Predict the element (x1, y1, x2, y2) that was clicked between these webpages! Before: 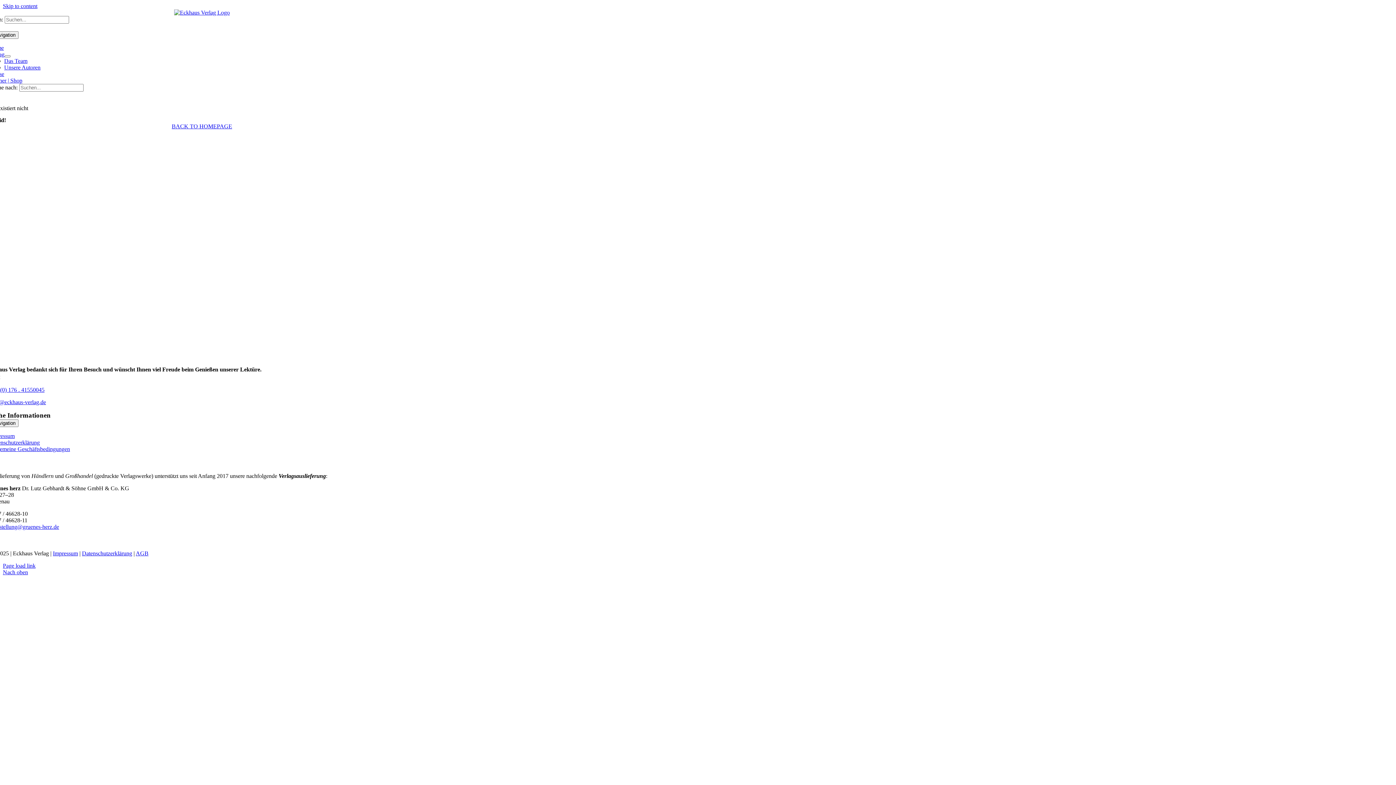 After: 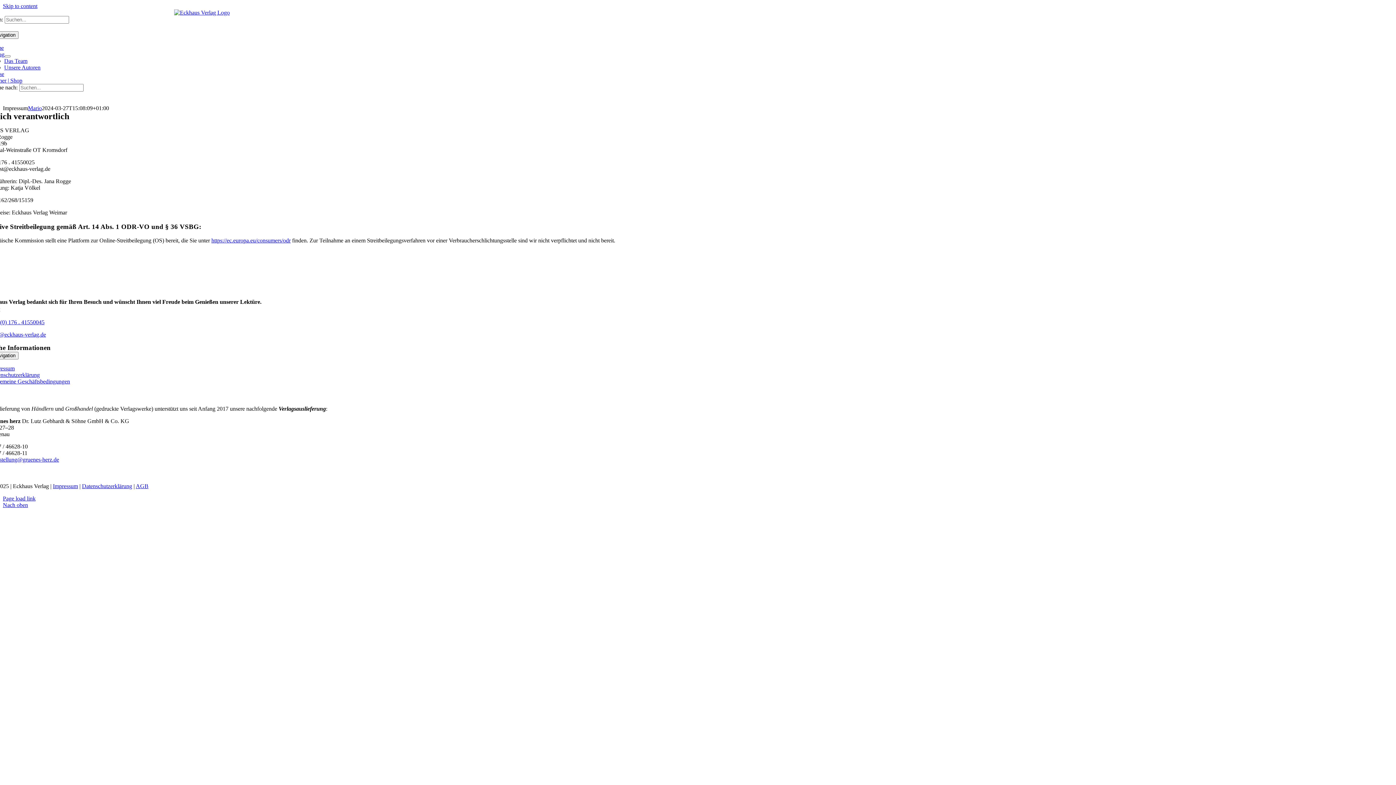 Action: bbox: (-10, 433, 14, 439) label: Impressum